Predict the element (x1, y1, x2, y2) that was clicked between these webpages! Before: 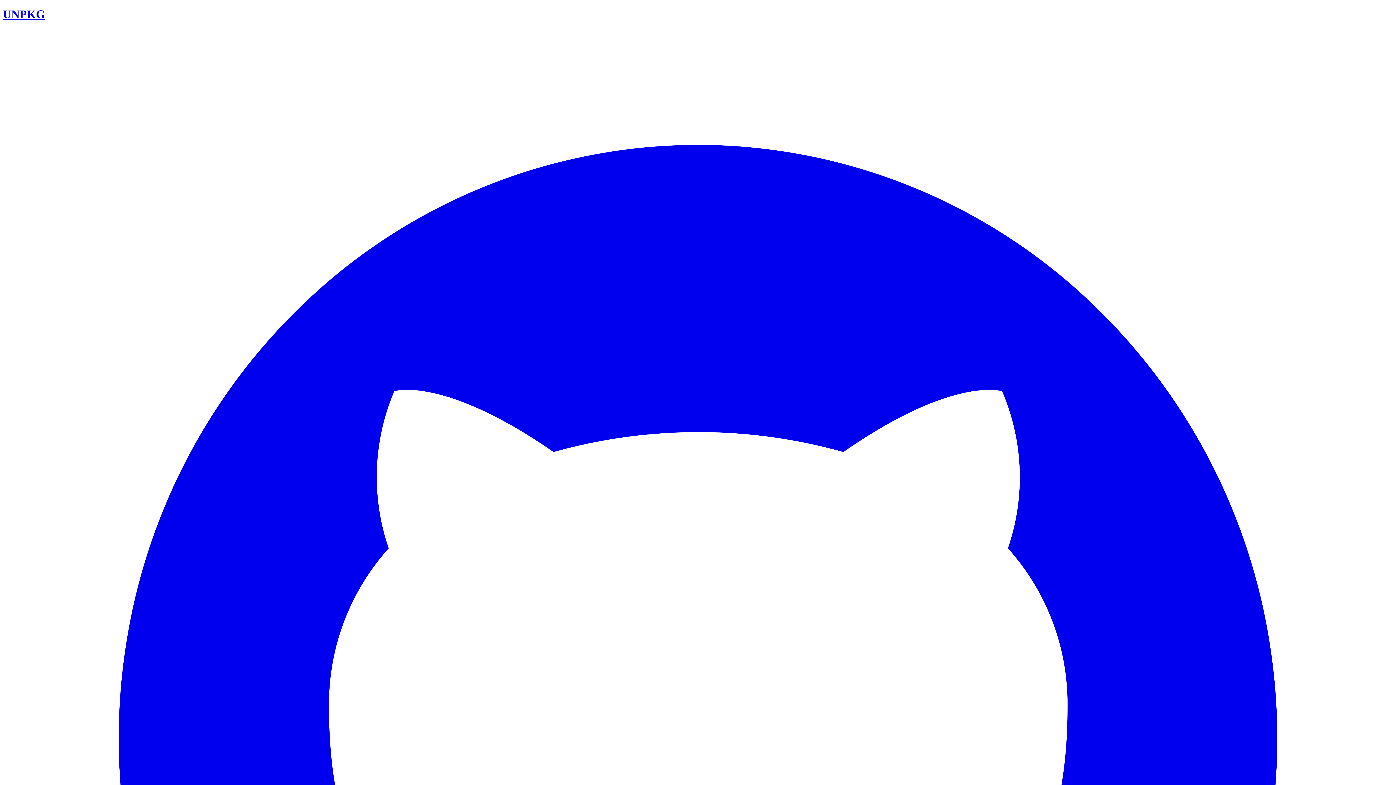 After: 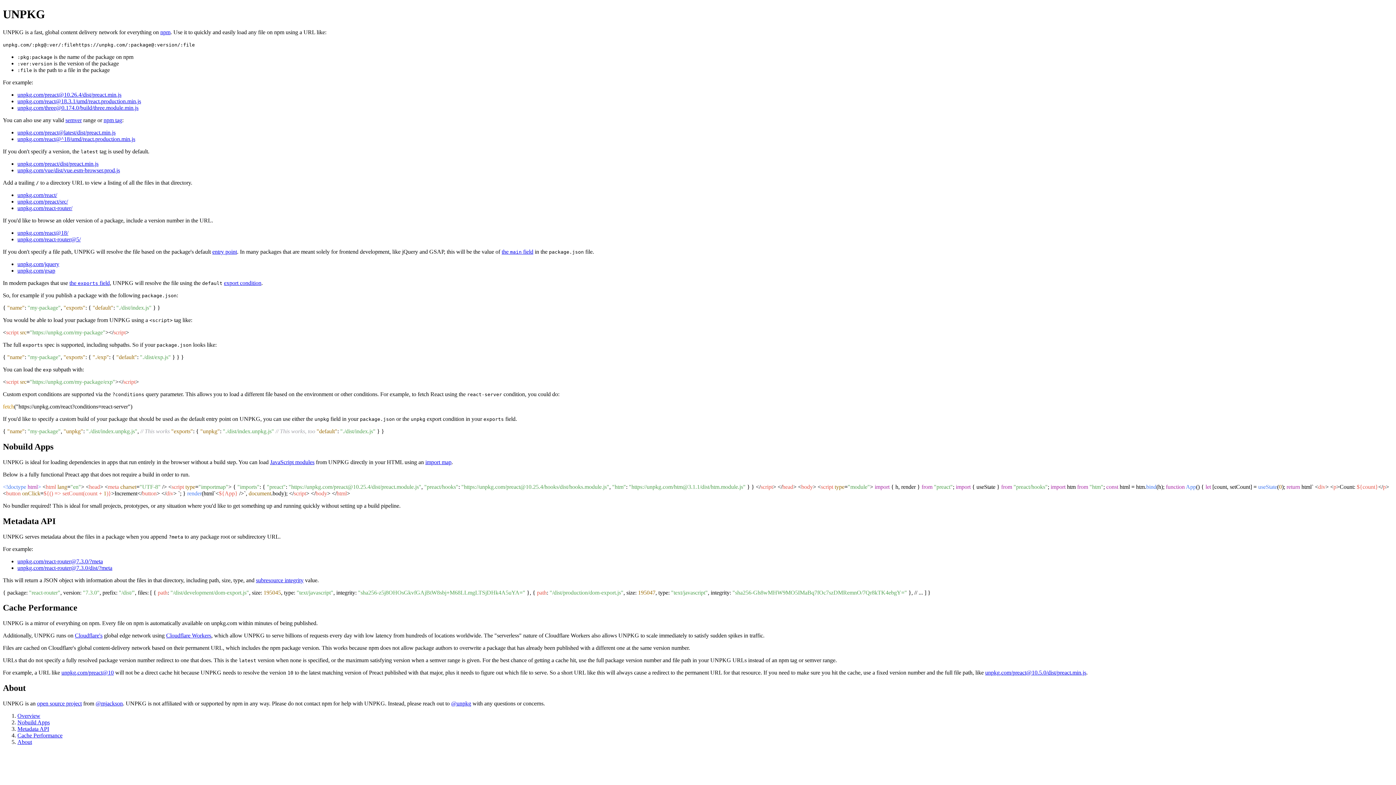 Action: label: UNPKG bbox: (2, 7, 45, 20)